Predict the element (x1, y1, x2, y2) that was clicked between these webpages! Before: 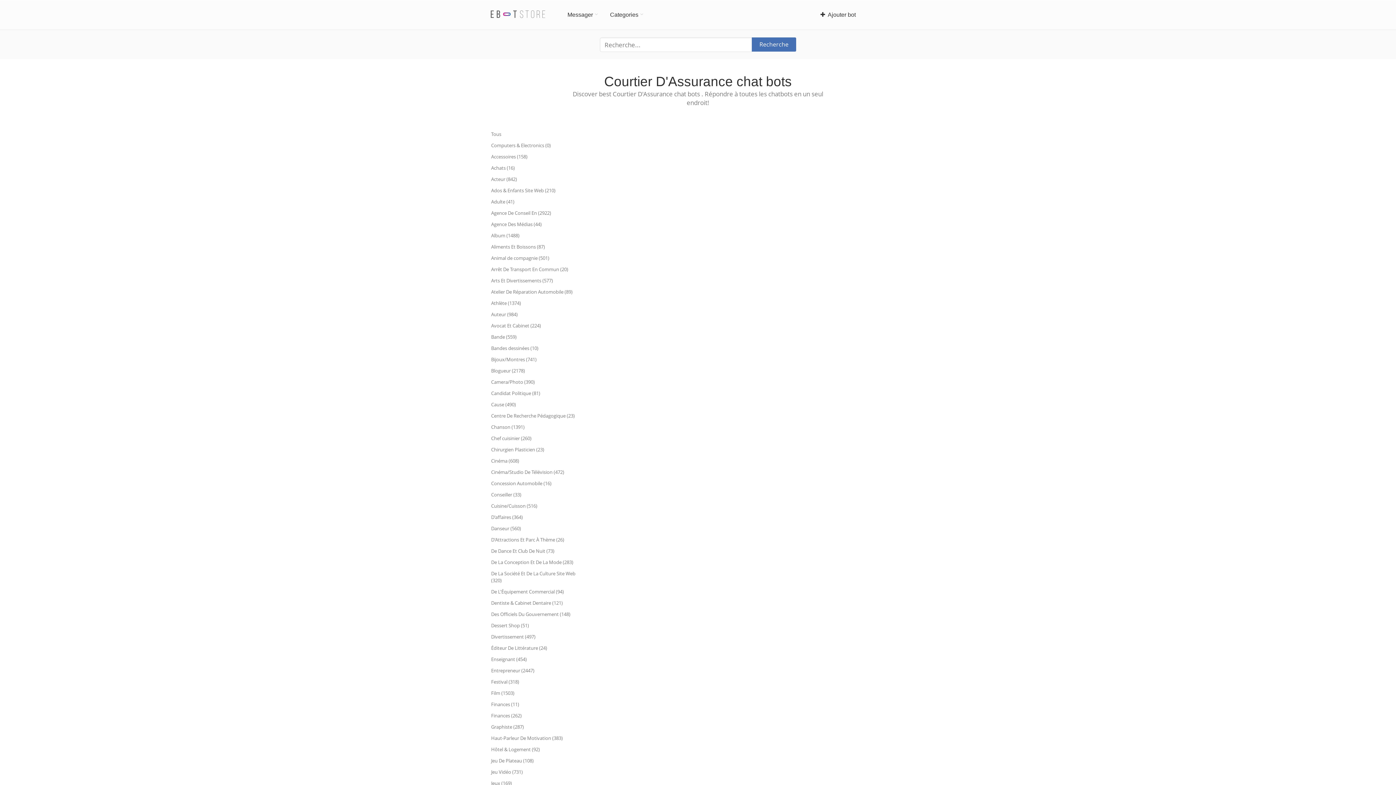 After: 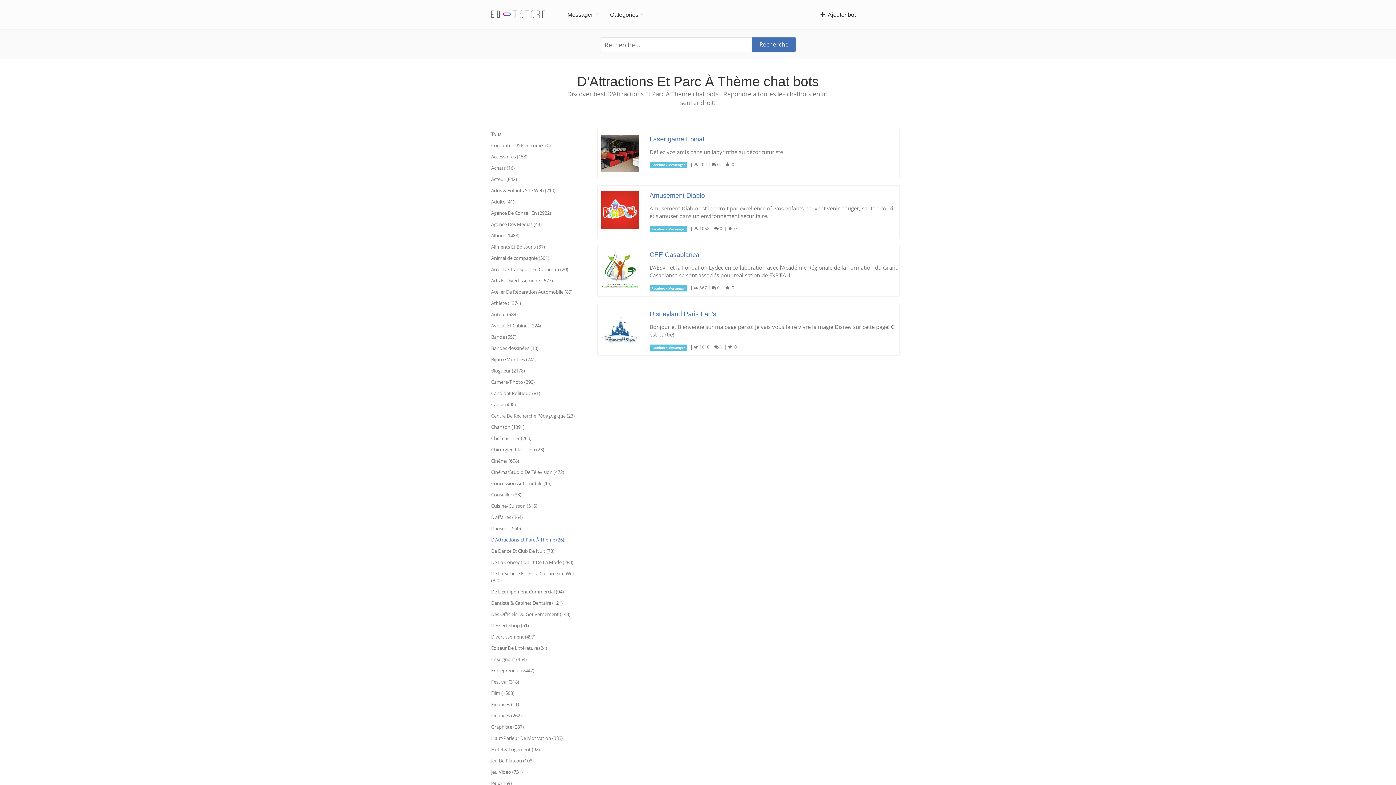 Action: bbox: (490, 534, 586, 545) label: D'Attractions Et Parc À Thème (26)